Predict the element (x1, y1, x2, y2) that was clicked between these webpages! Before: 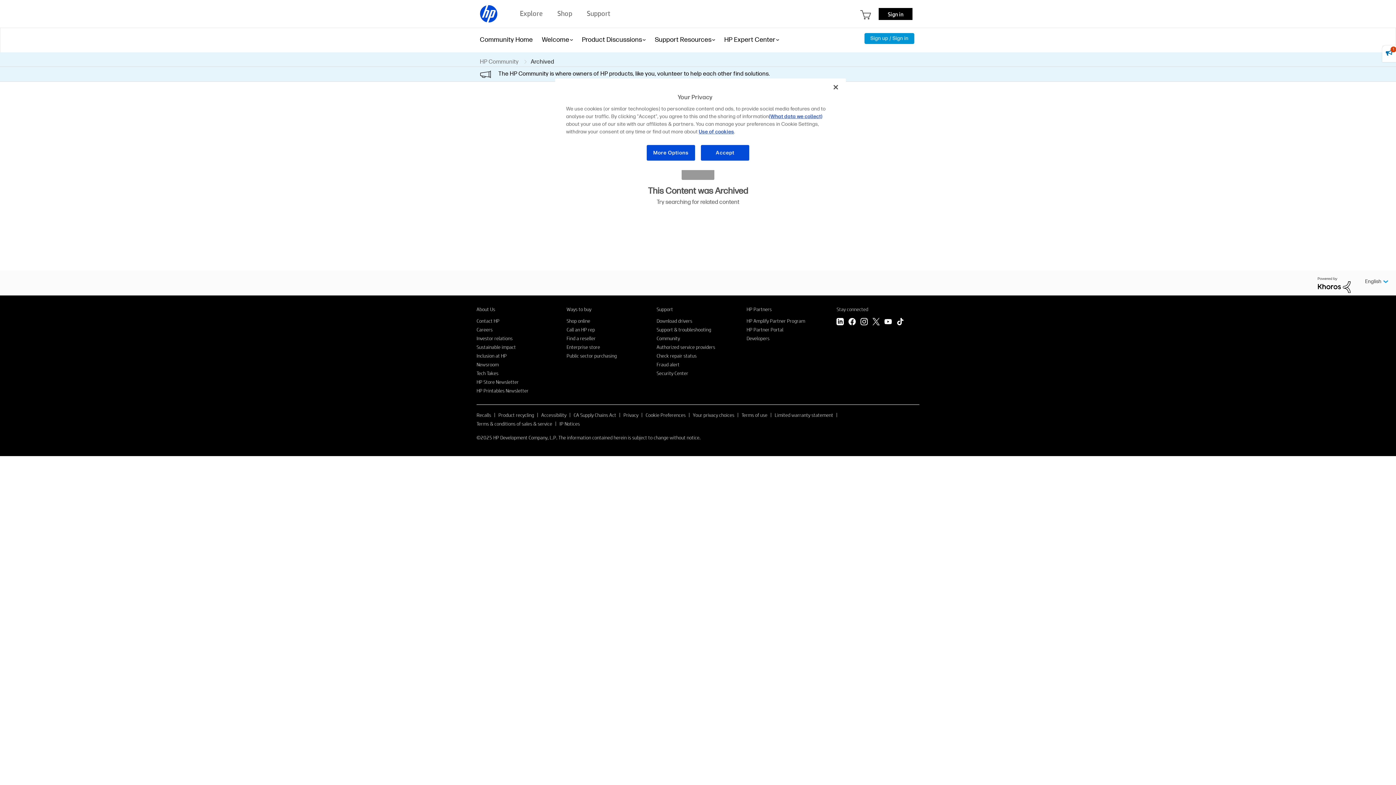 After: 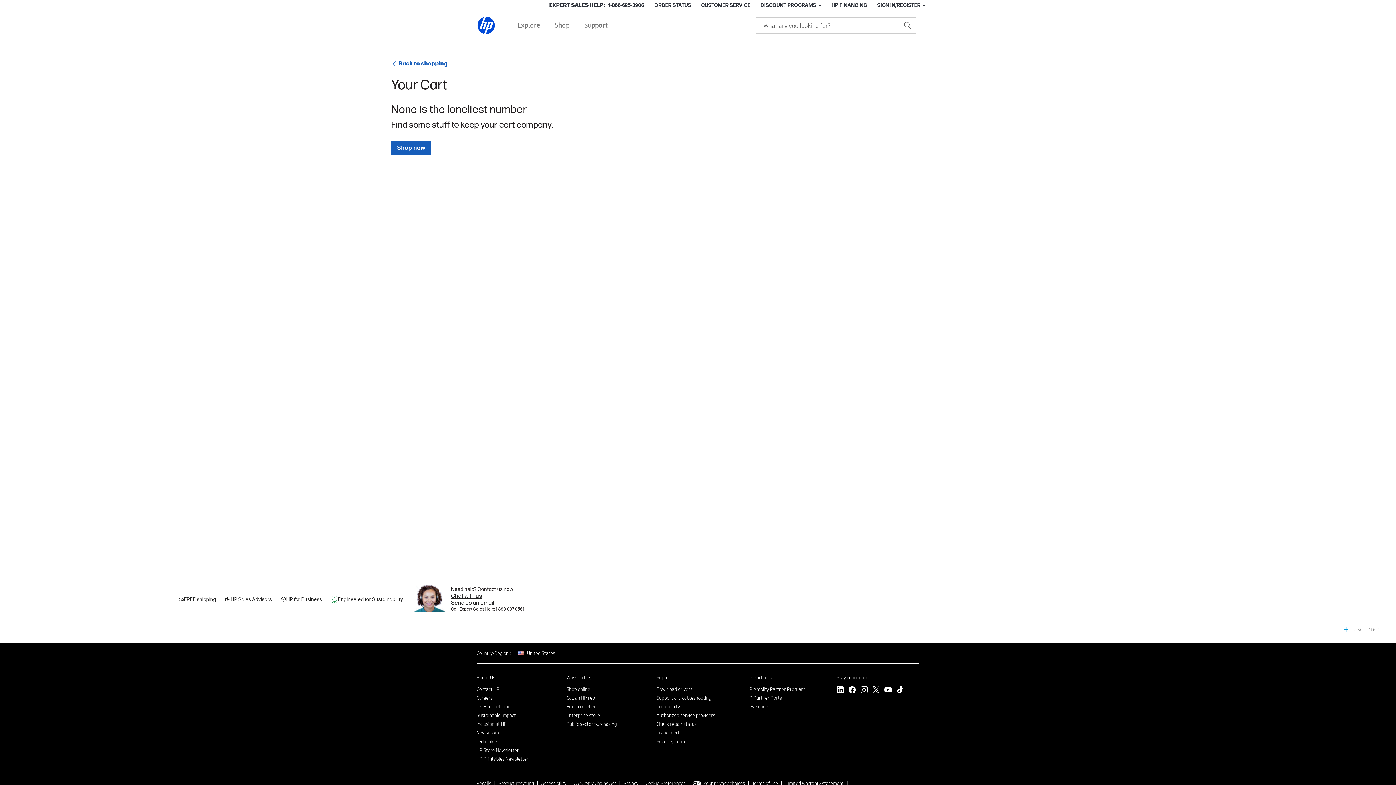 Action: bbox: (860, 10, 871, 19)